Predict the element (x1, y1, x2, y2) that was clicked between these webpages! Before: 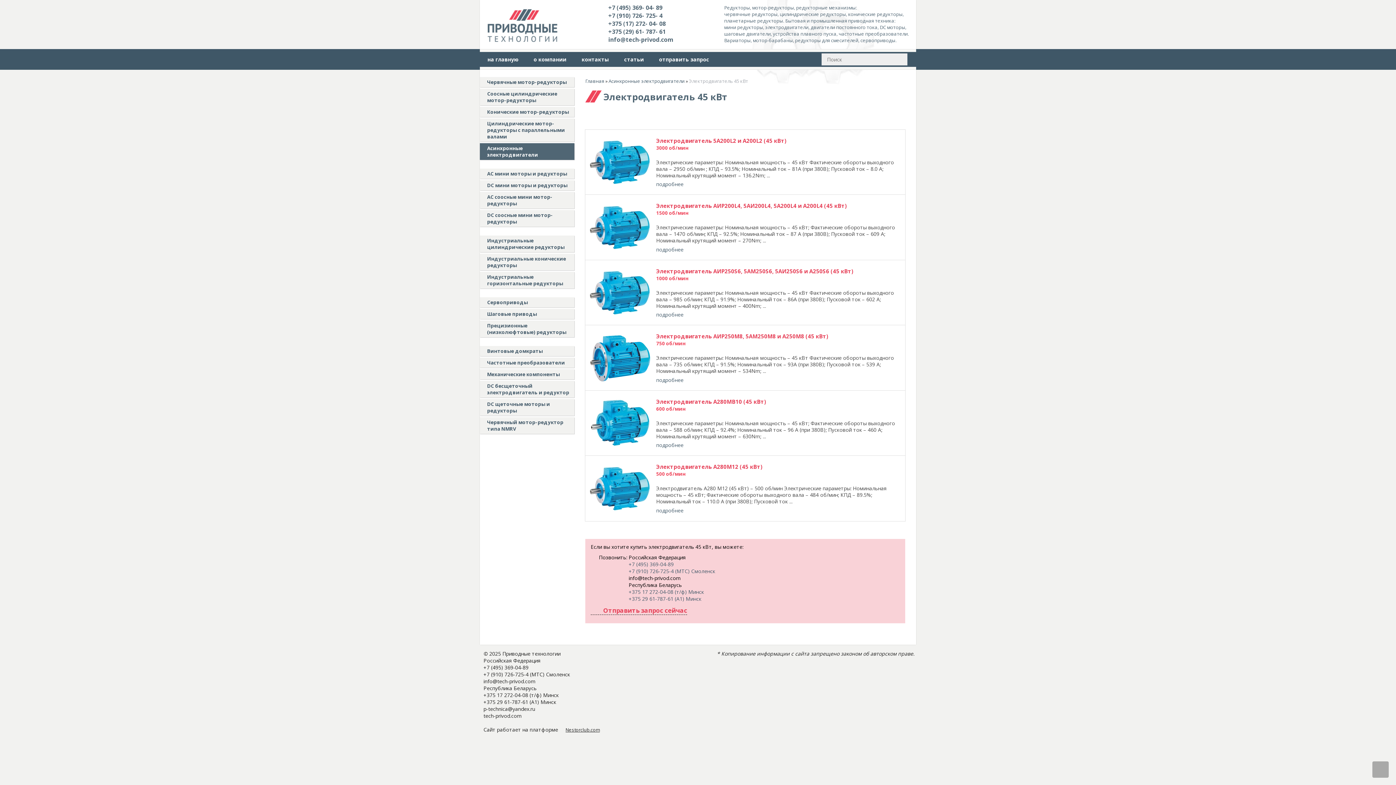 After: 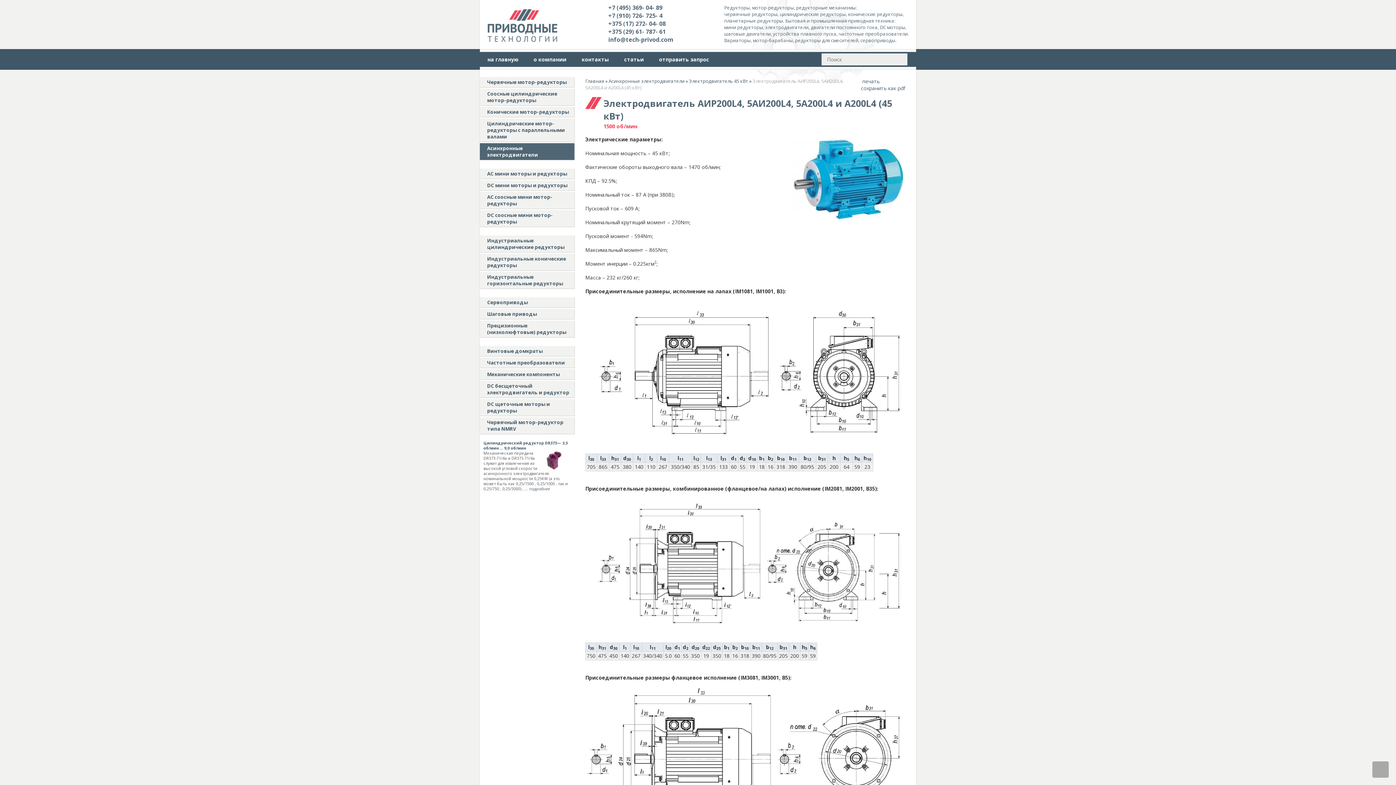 Action: bbox: (585, 202, 650, 252)